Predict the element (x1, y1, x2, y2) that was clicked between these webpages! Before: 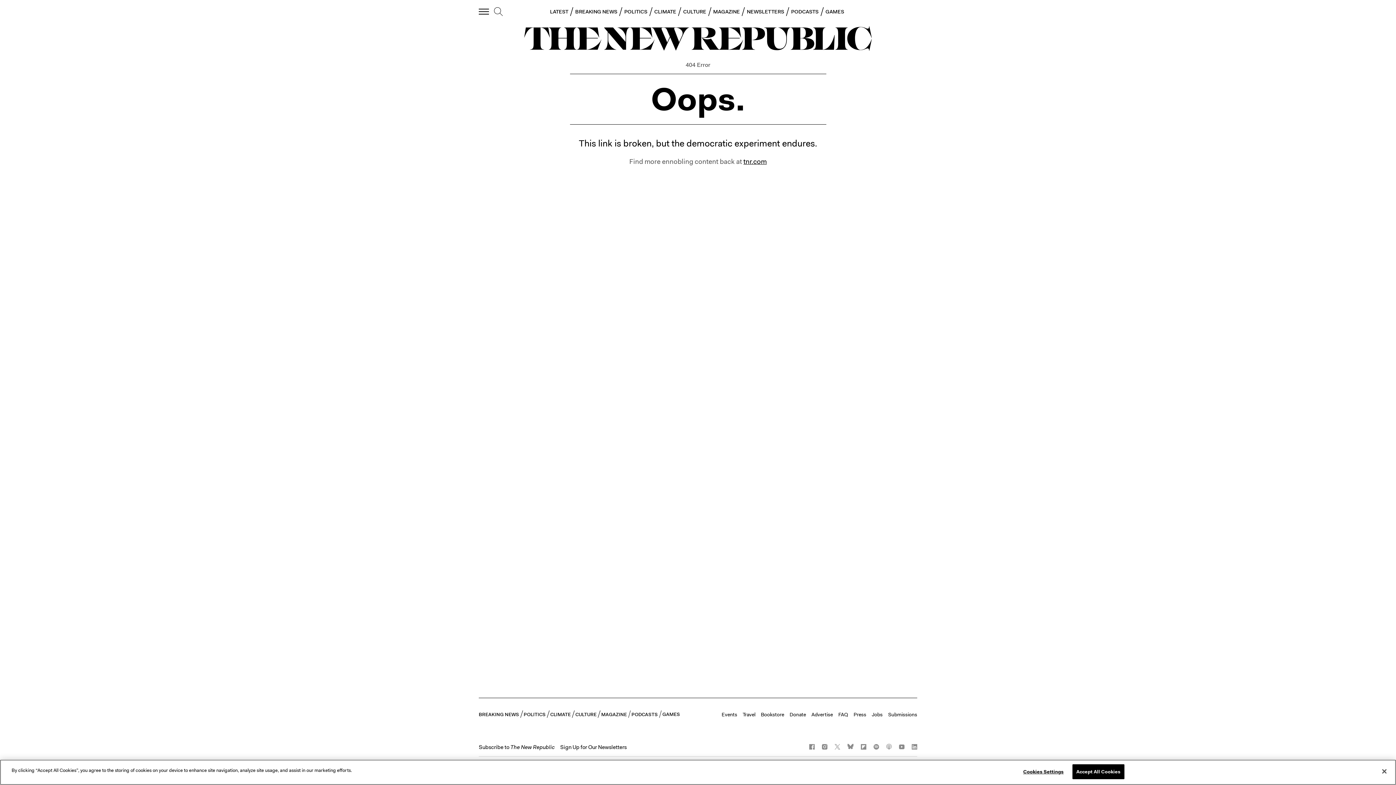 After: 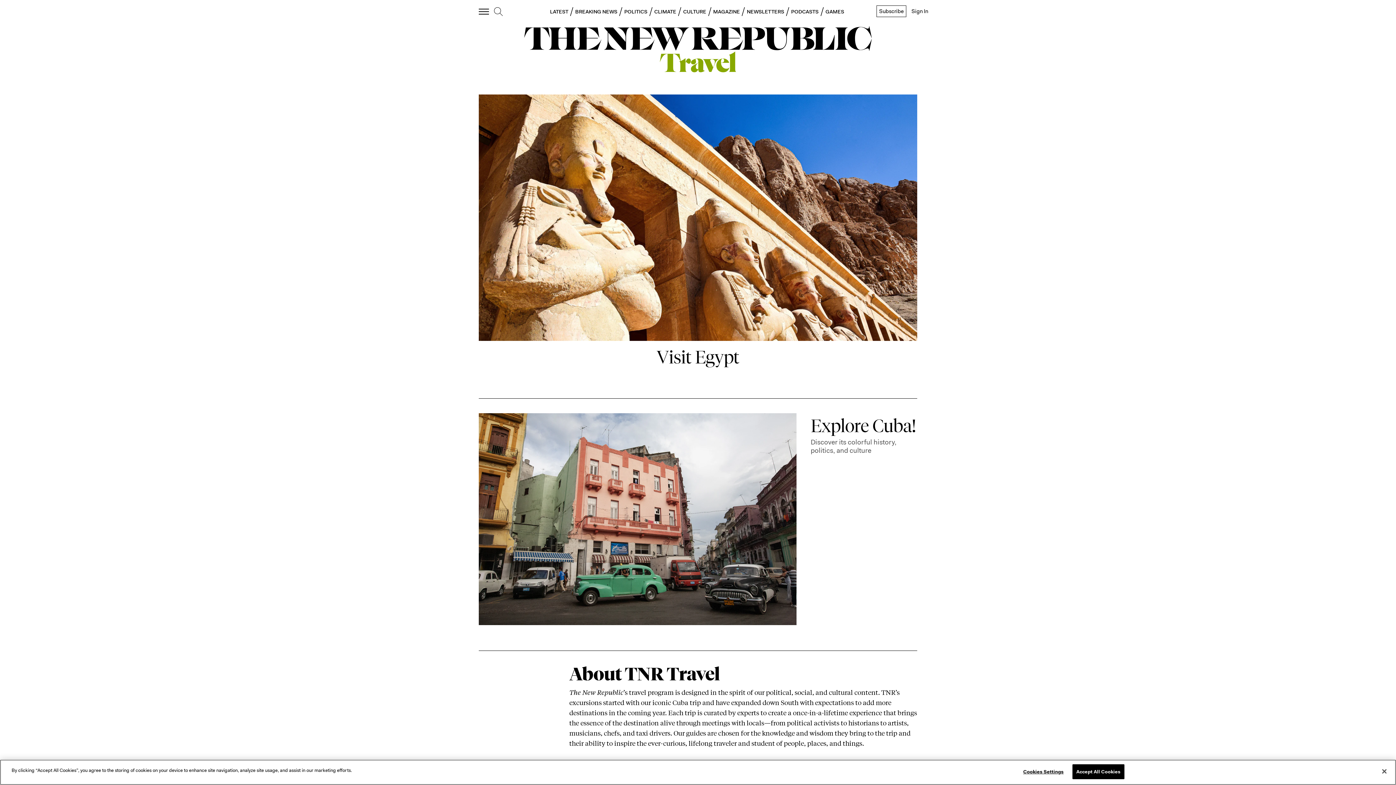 Action: bbox: (742, 711, 755, 718) label: Travel